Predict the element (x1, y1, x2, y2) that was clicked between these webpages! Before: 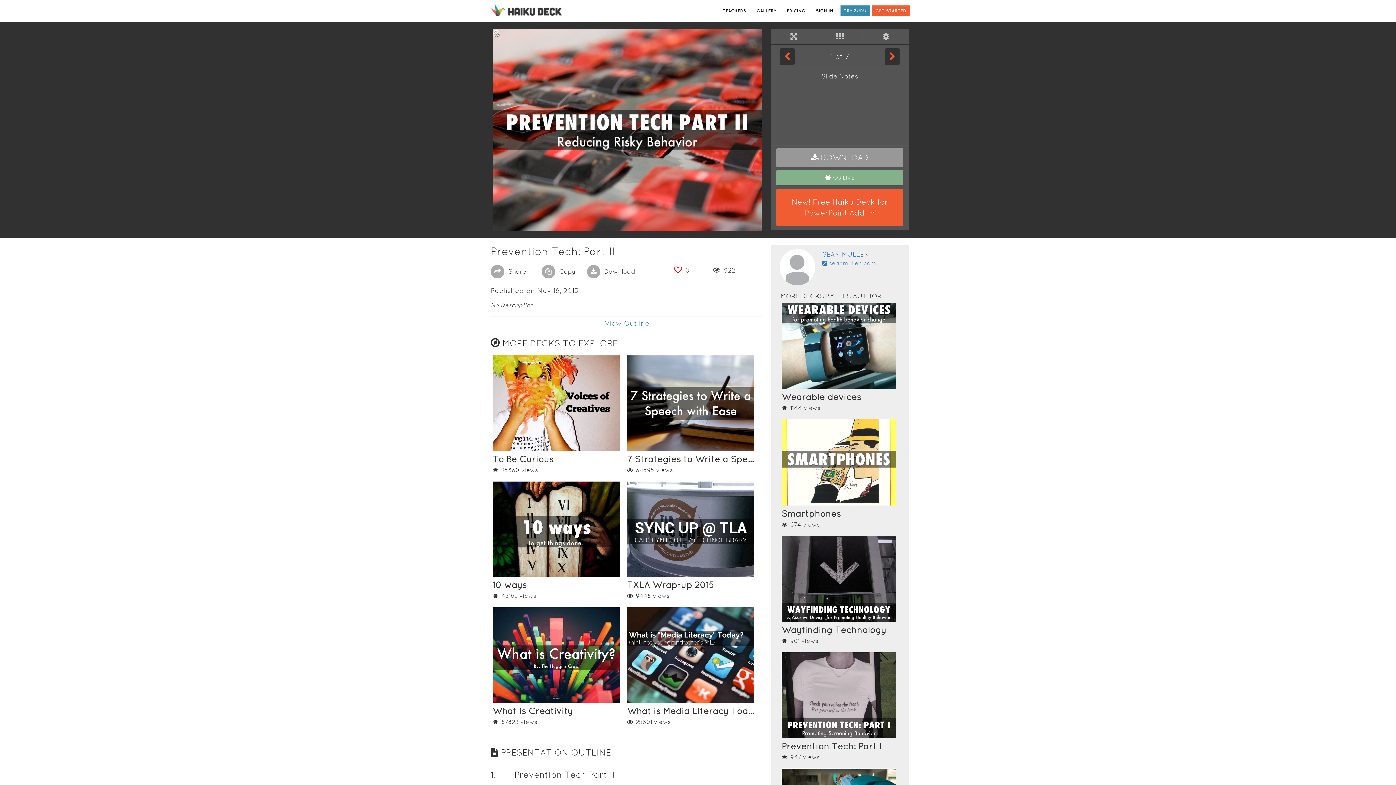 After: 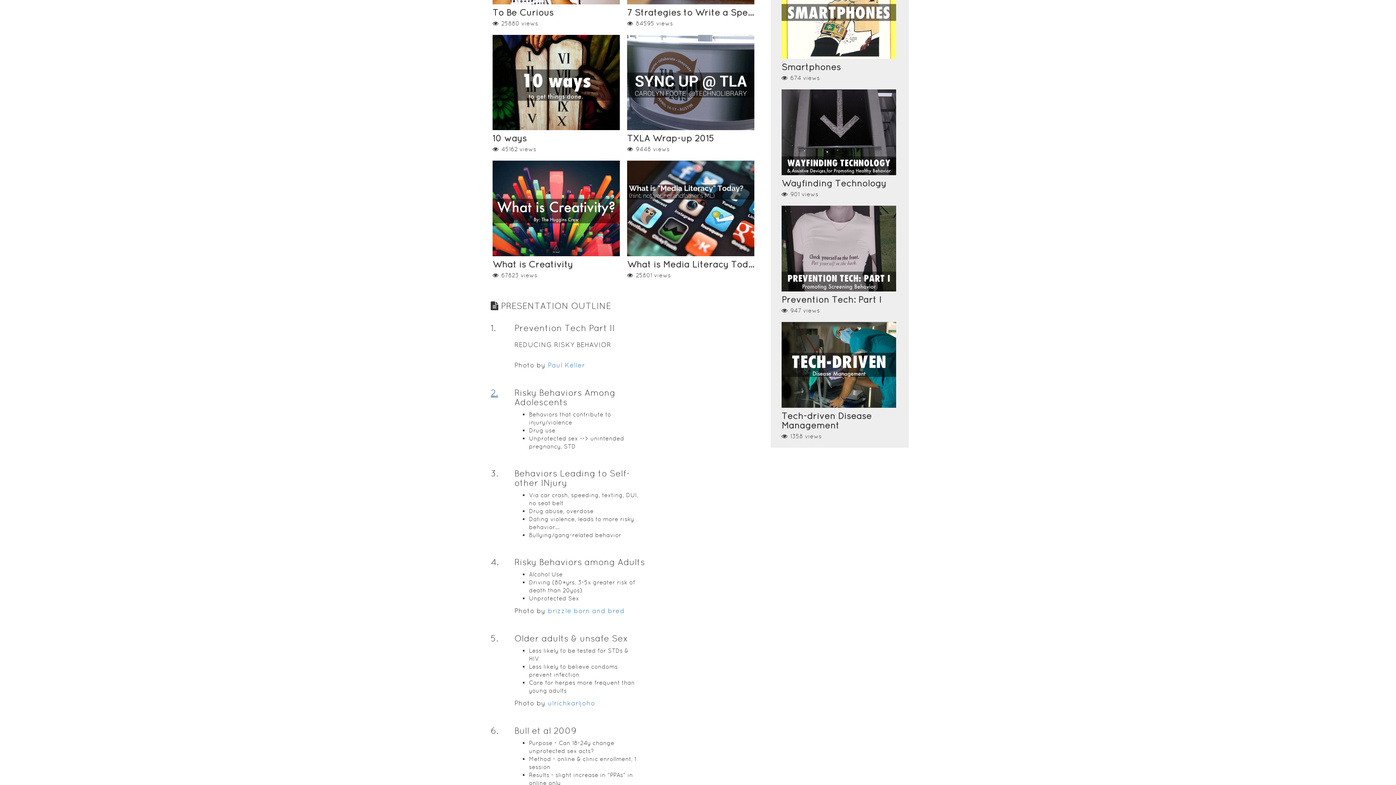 Action: bbox: (490, 495, 498, 505) label: 2.